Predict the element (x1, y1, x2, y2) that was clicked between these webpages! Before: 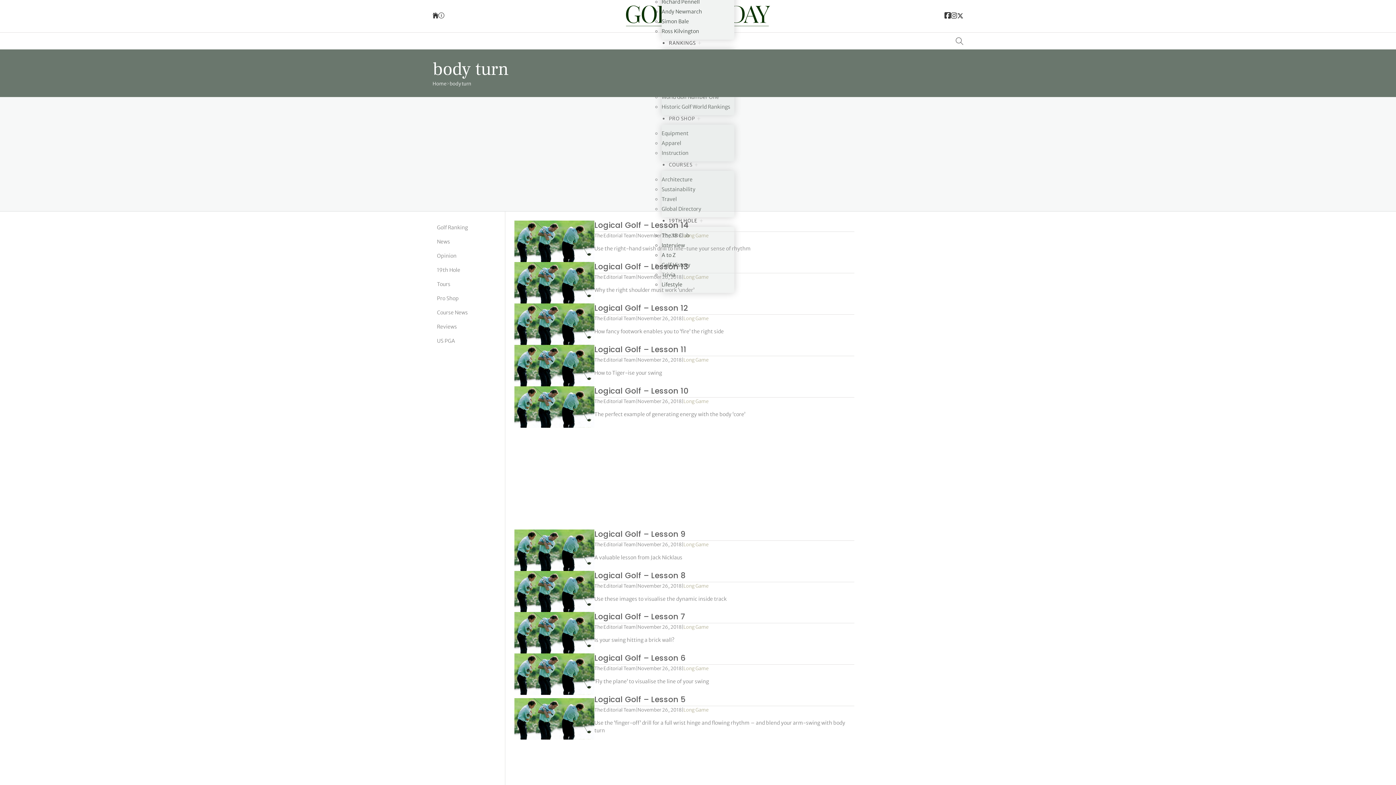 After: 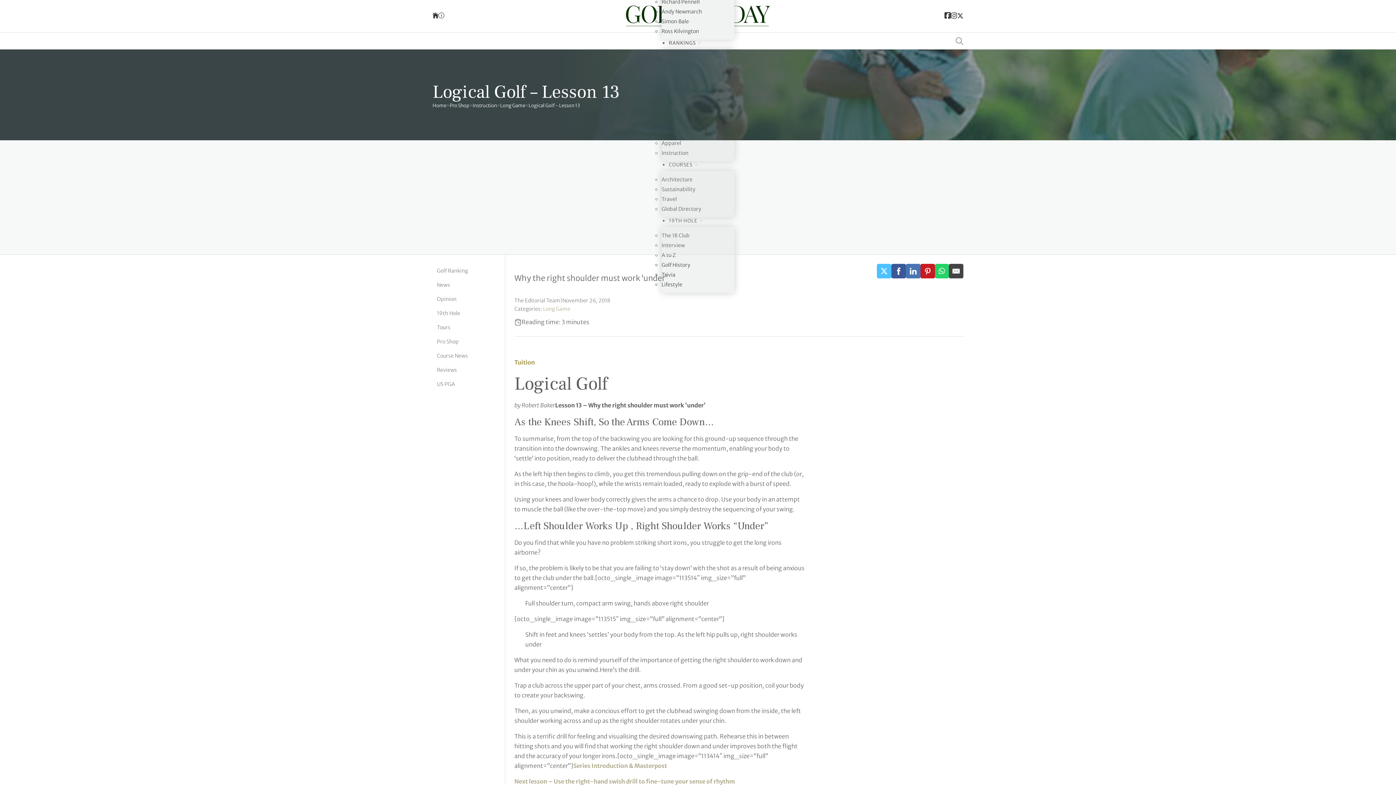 Action: label: Title link to read: Logical Golf – Lesson 13 bbox: (594, 261, 688, 272)